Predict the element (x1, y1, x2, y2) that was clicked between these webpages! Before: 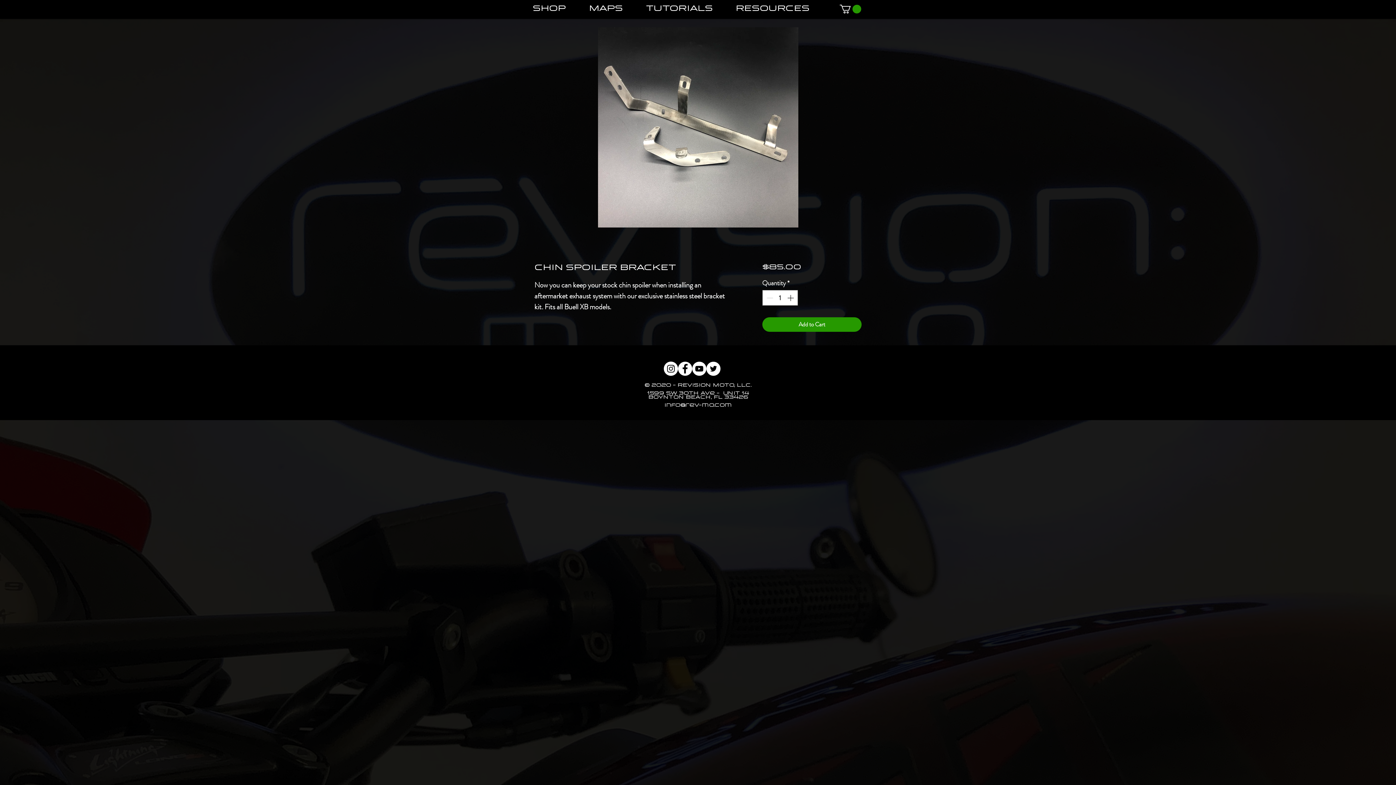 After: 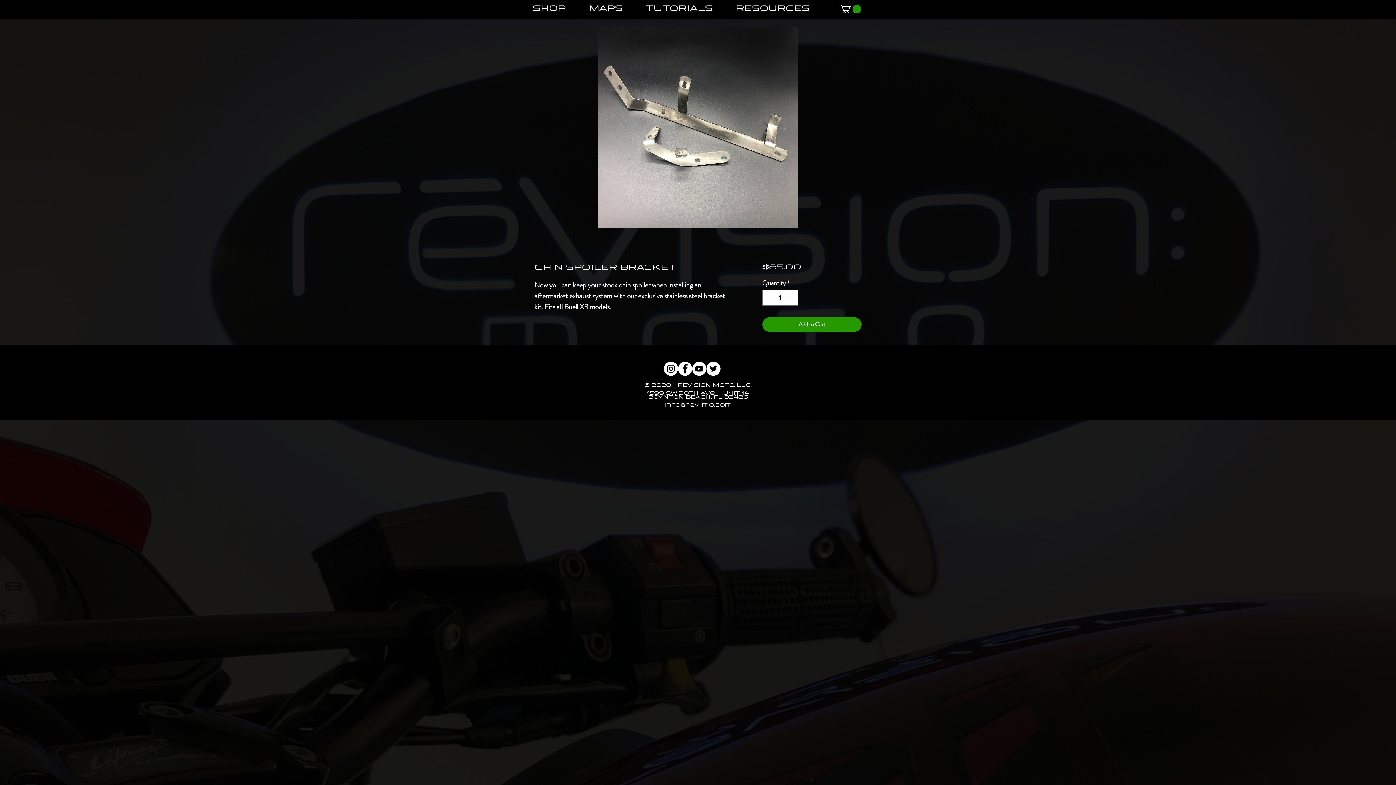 Action: label: Revision Moto - YouTube bbox: (692, 361, 706, 376)